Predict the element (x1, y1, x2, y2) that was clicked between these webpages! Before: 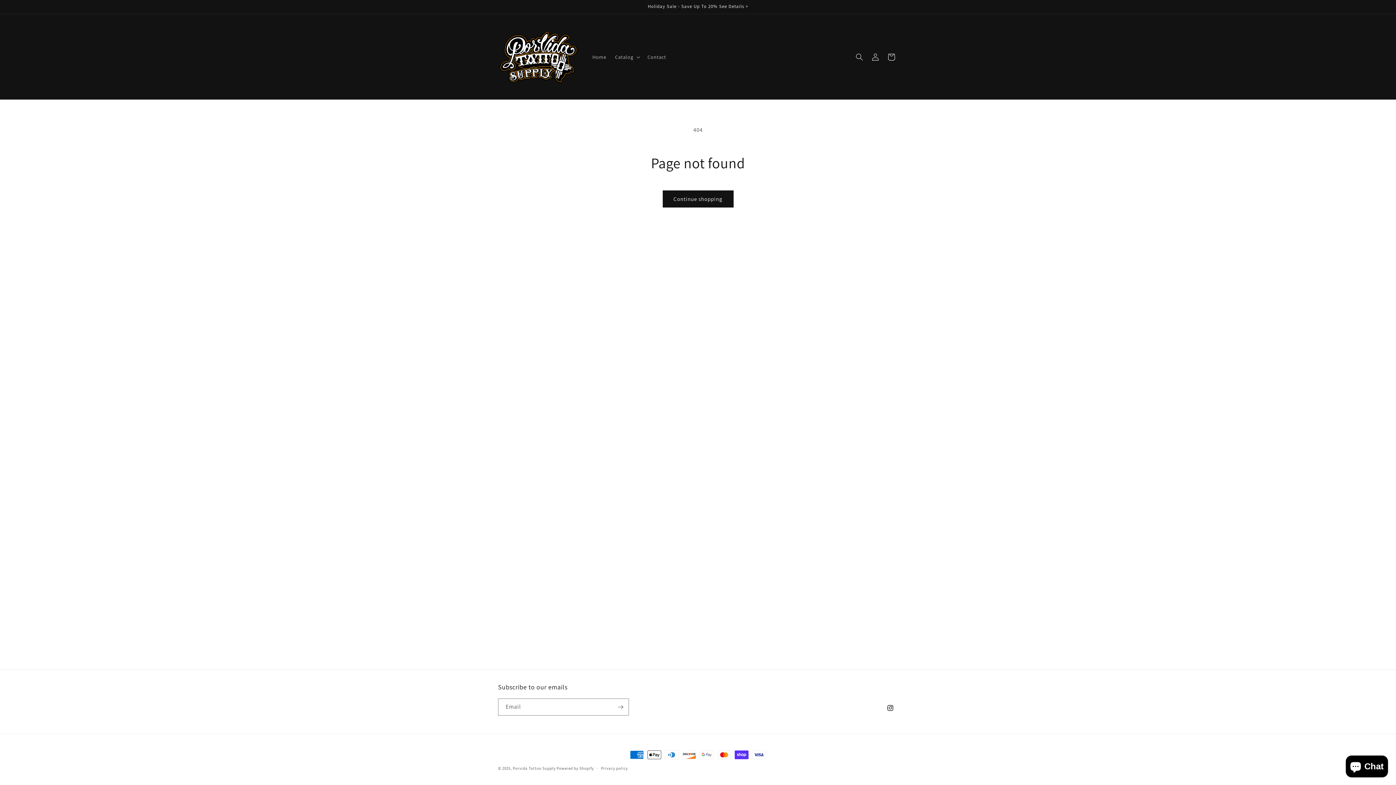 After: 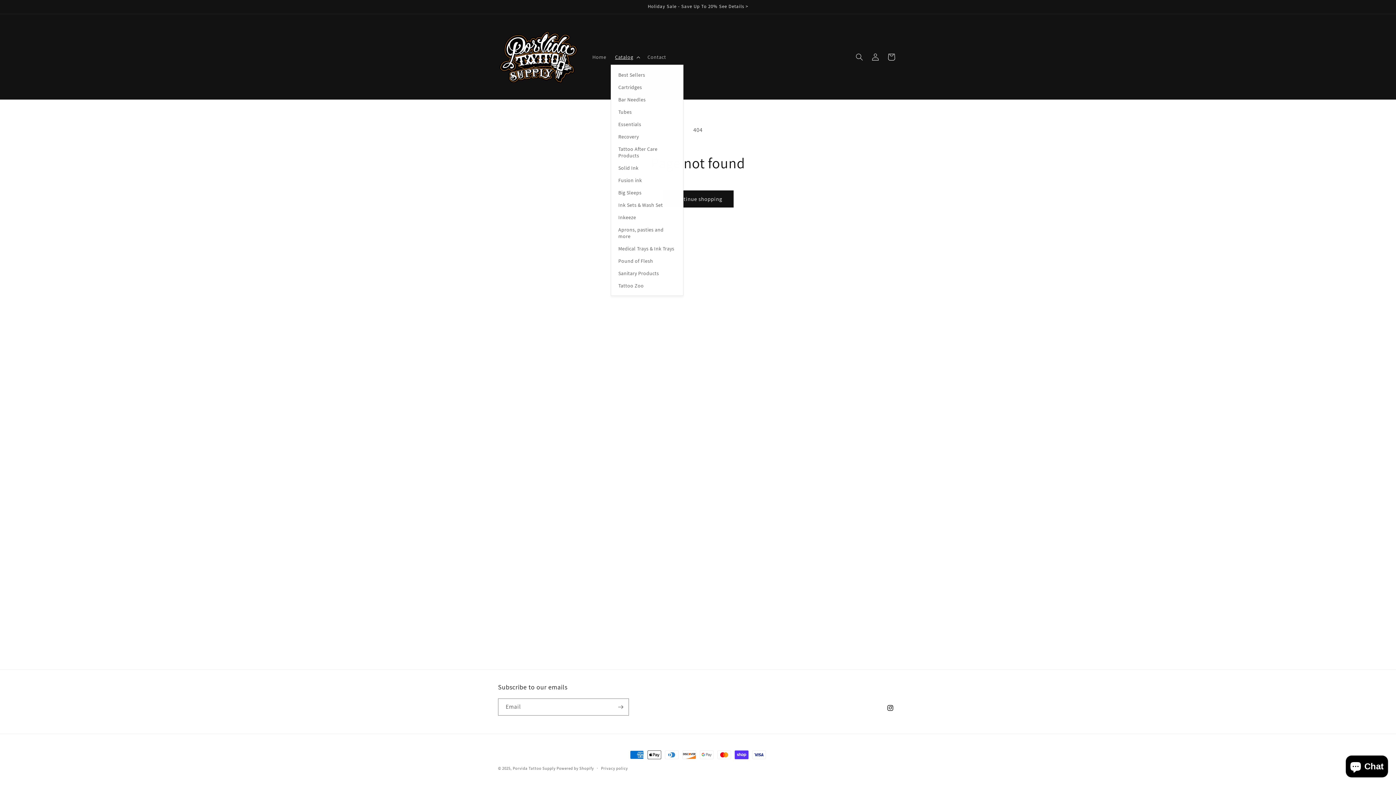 Action: bbox: (610, 49, 643, 64) label: Catalog